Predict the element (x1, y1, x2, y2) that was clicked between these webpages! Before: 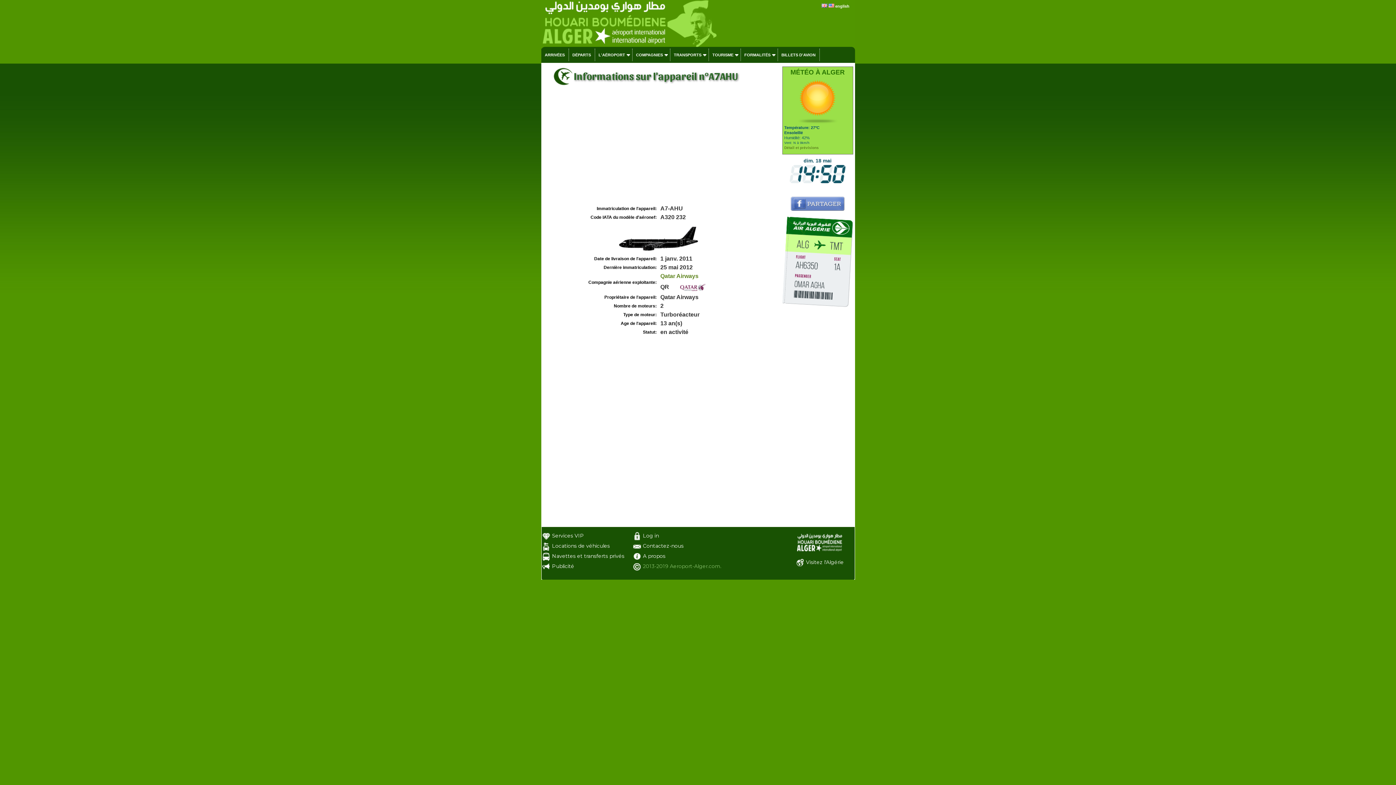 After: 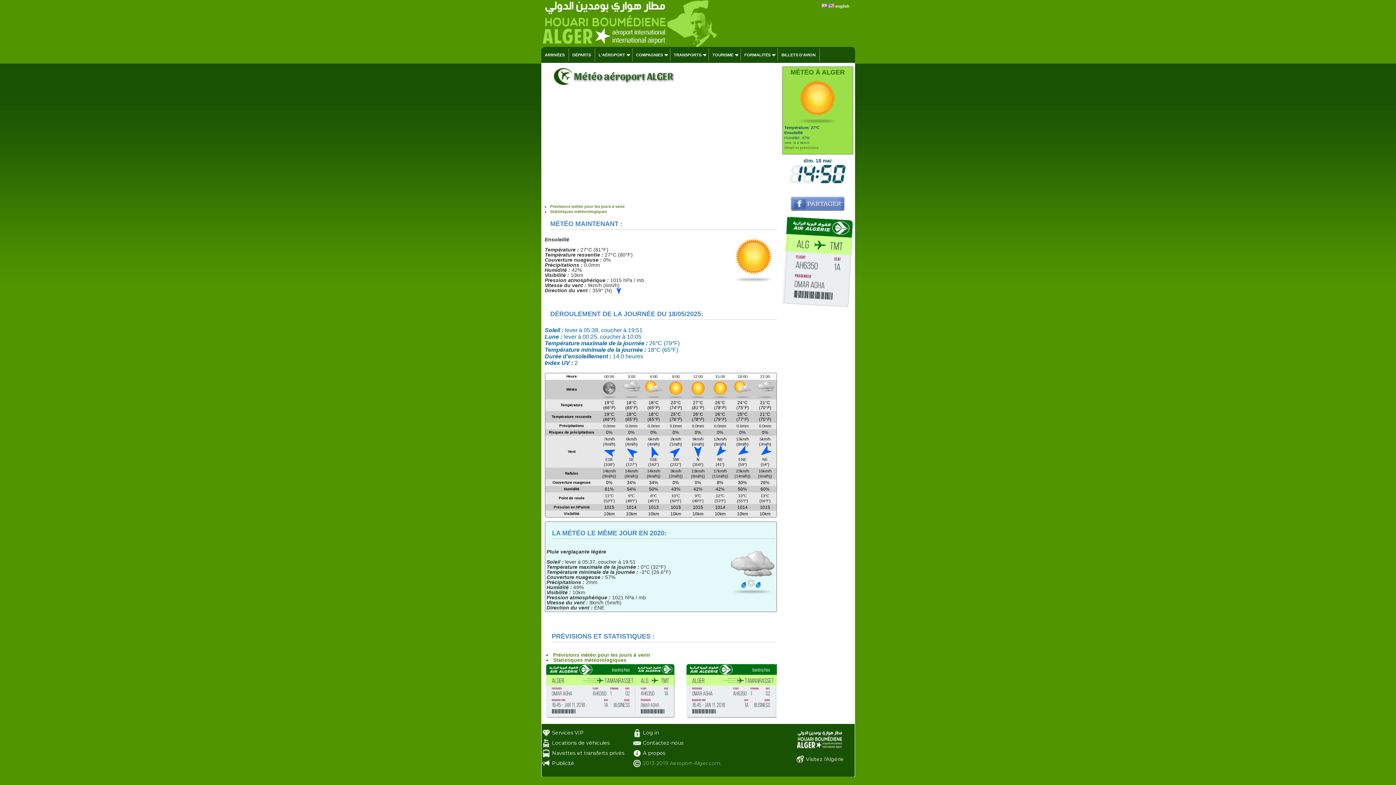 Action: label: Détail et prévisions bbox: (784, 145, 819, 149)